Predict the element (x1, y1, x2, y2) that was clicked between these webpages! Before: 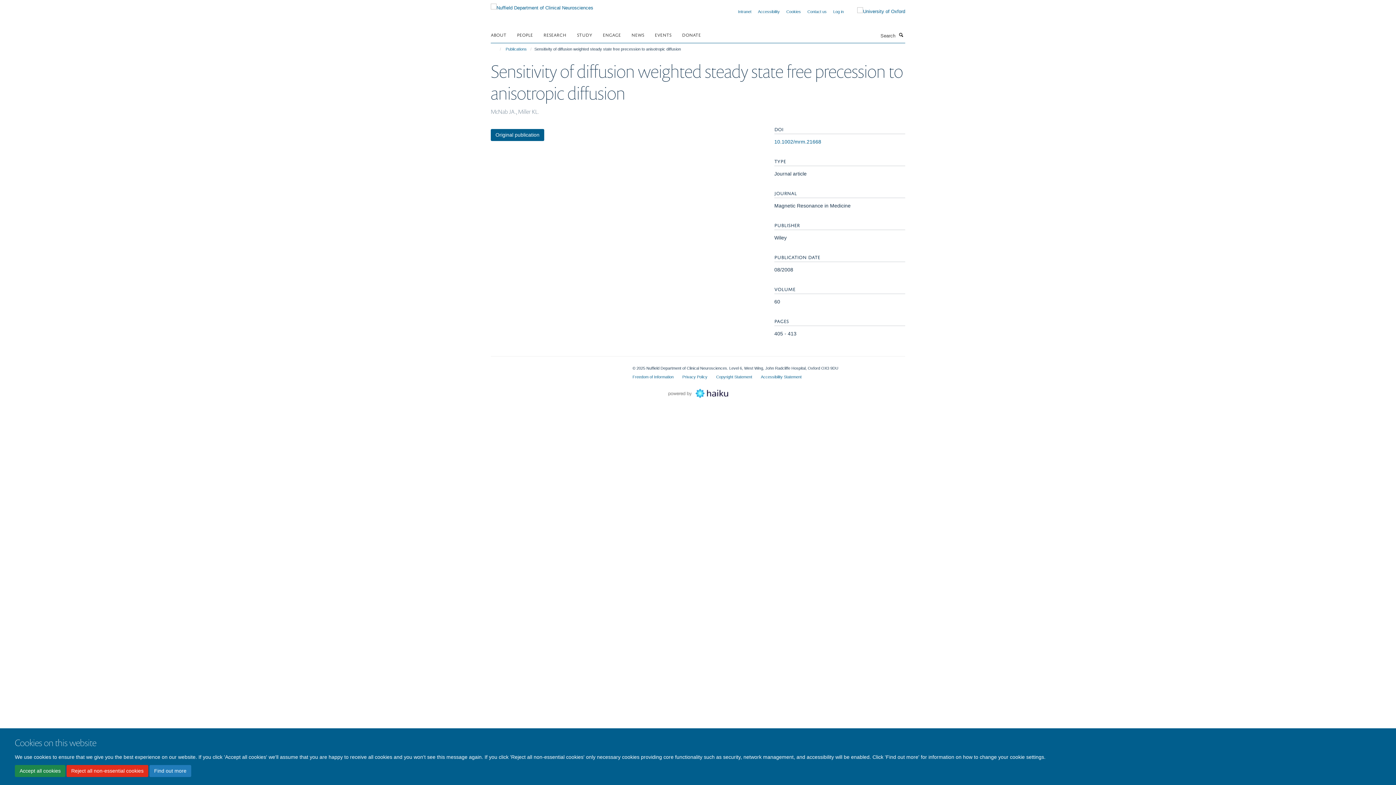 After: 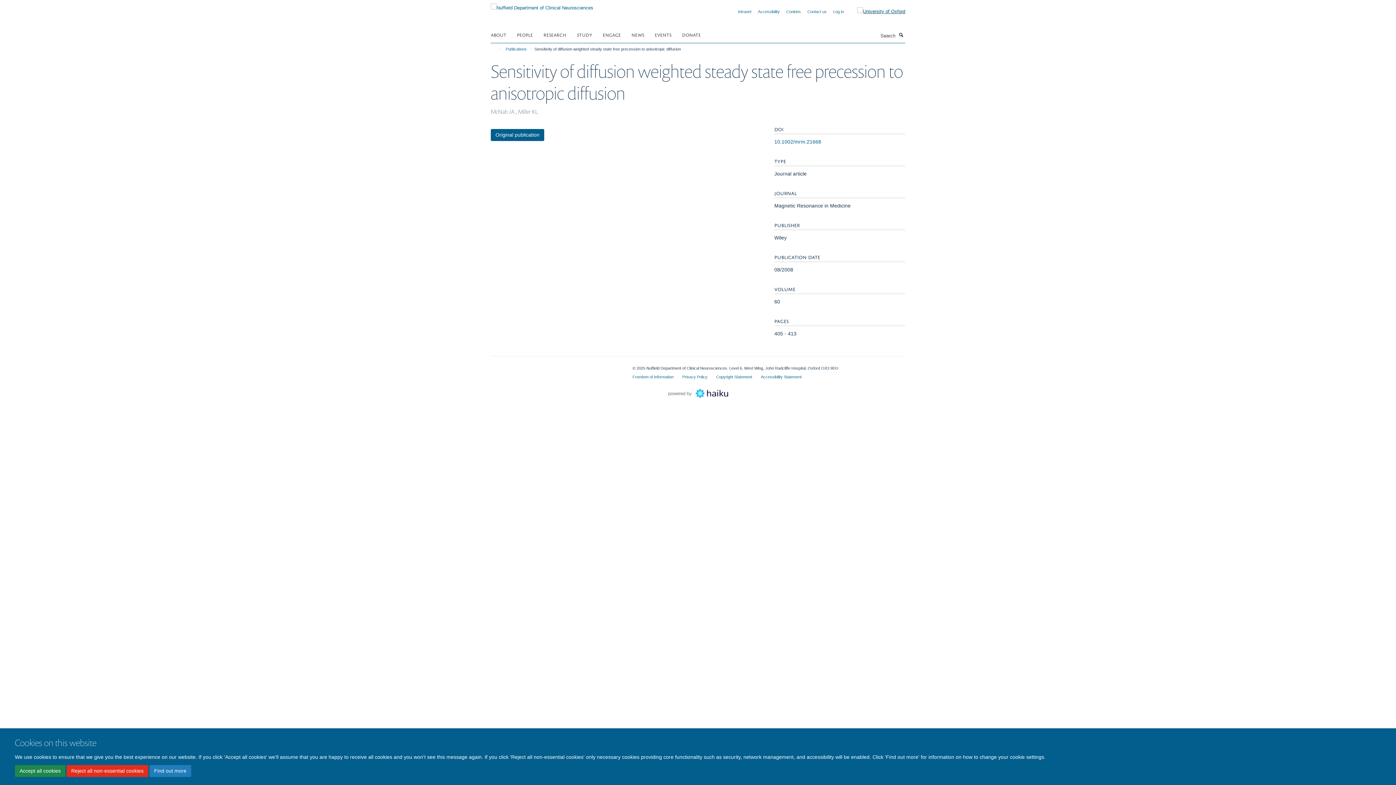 Action: bbox: (846, 7, 905, 15)